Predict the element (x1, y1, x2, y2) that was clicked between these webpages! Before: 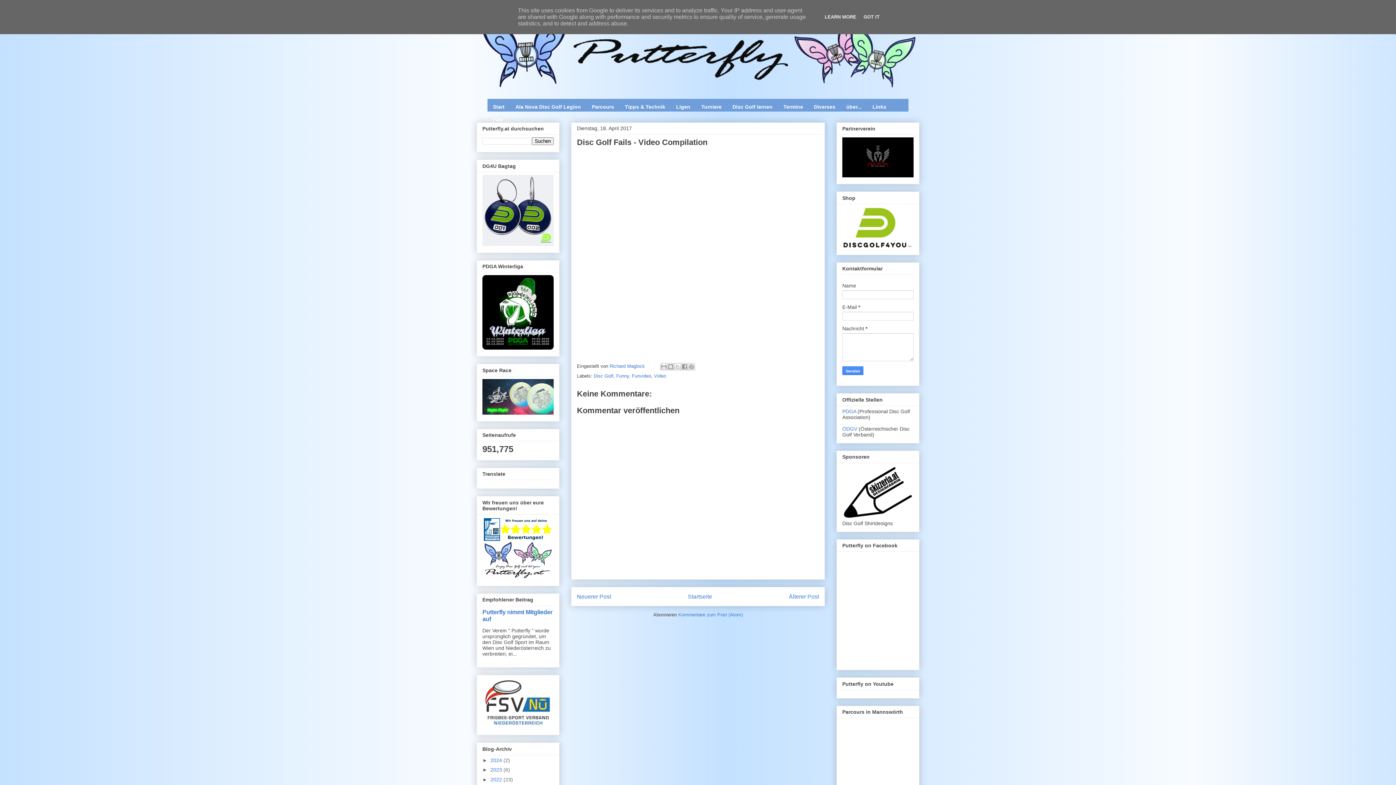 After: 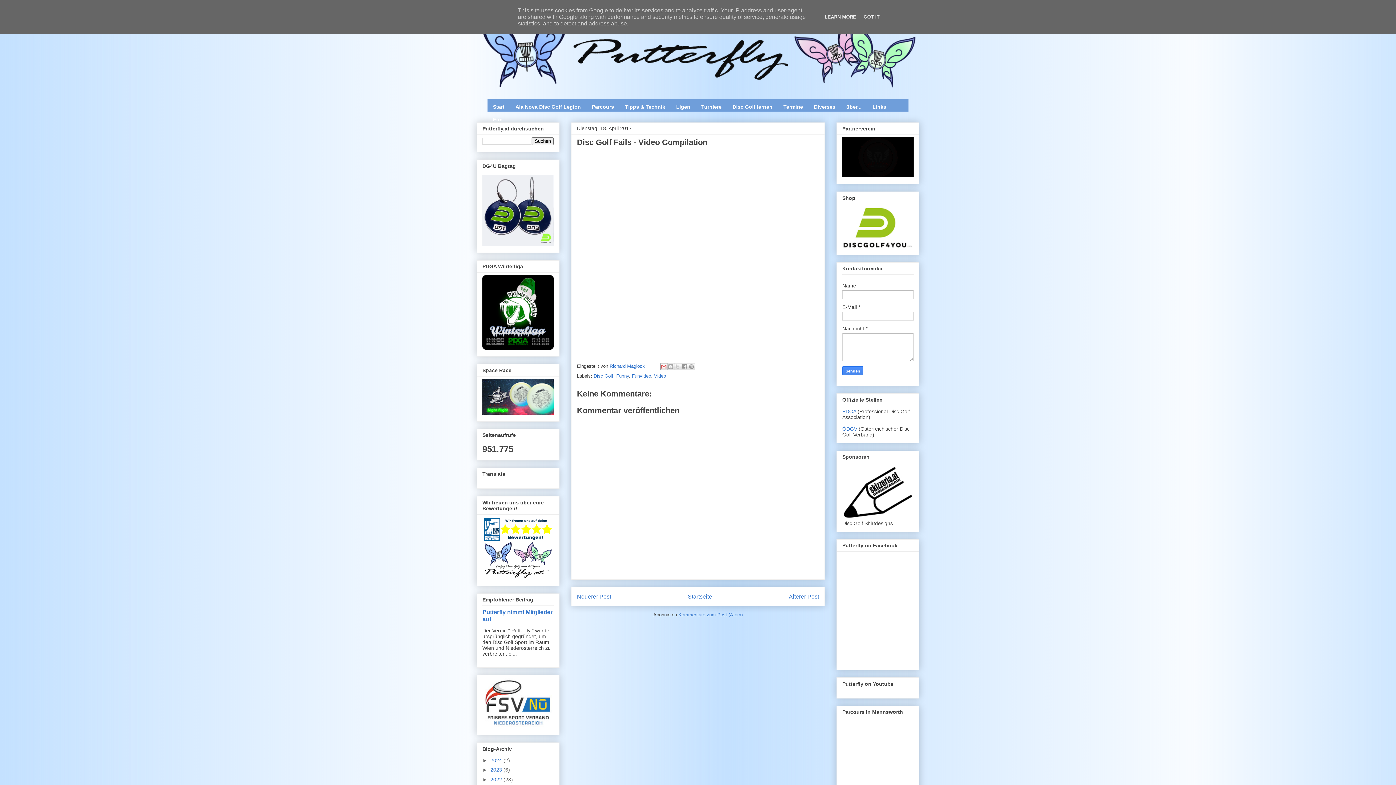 Action: bbox: (660, 363, 667, 370) label: Diesen Post per E-Mail versenden